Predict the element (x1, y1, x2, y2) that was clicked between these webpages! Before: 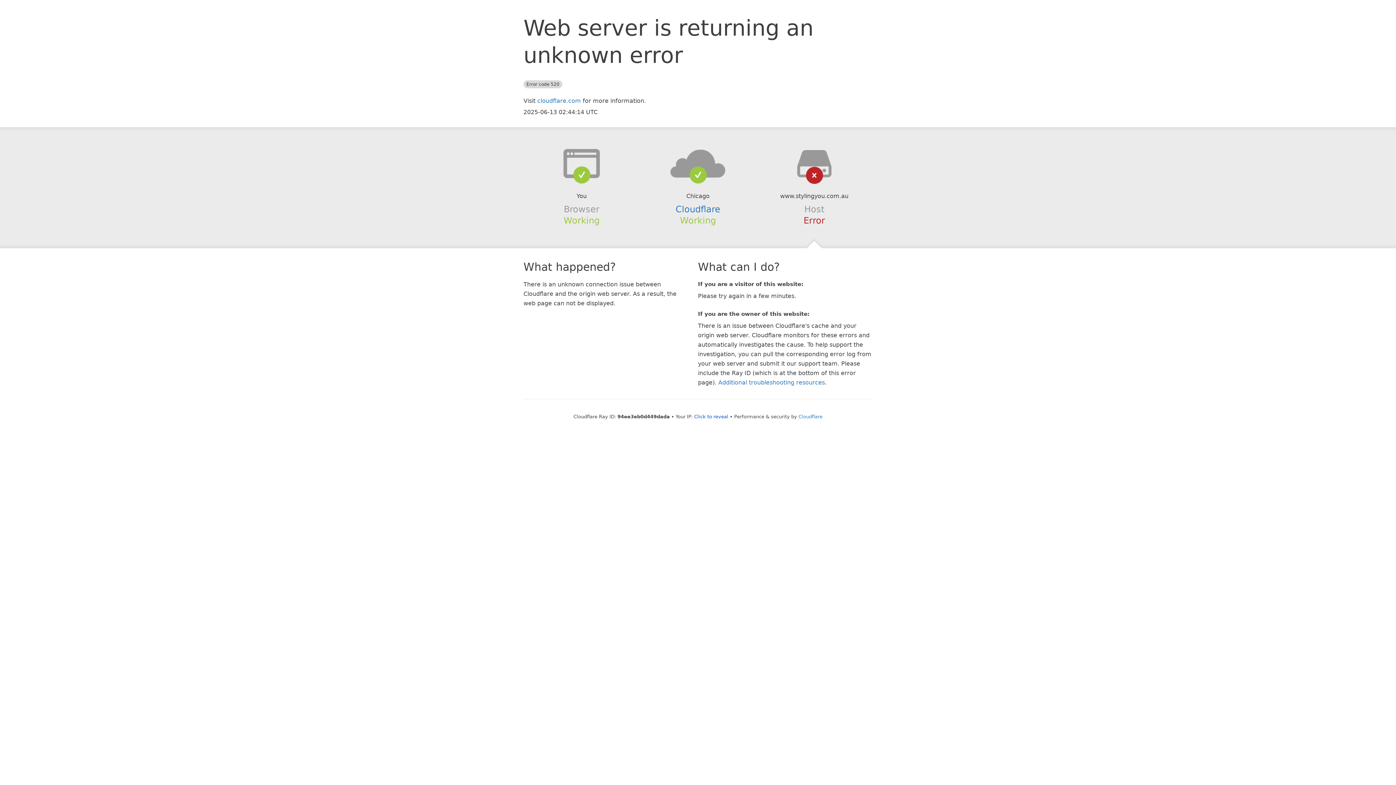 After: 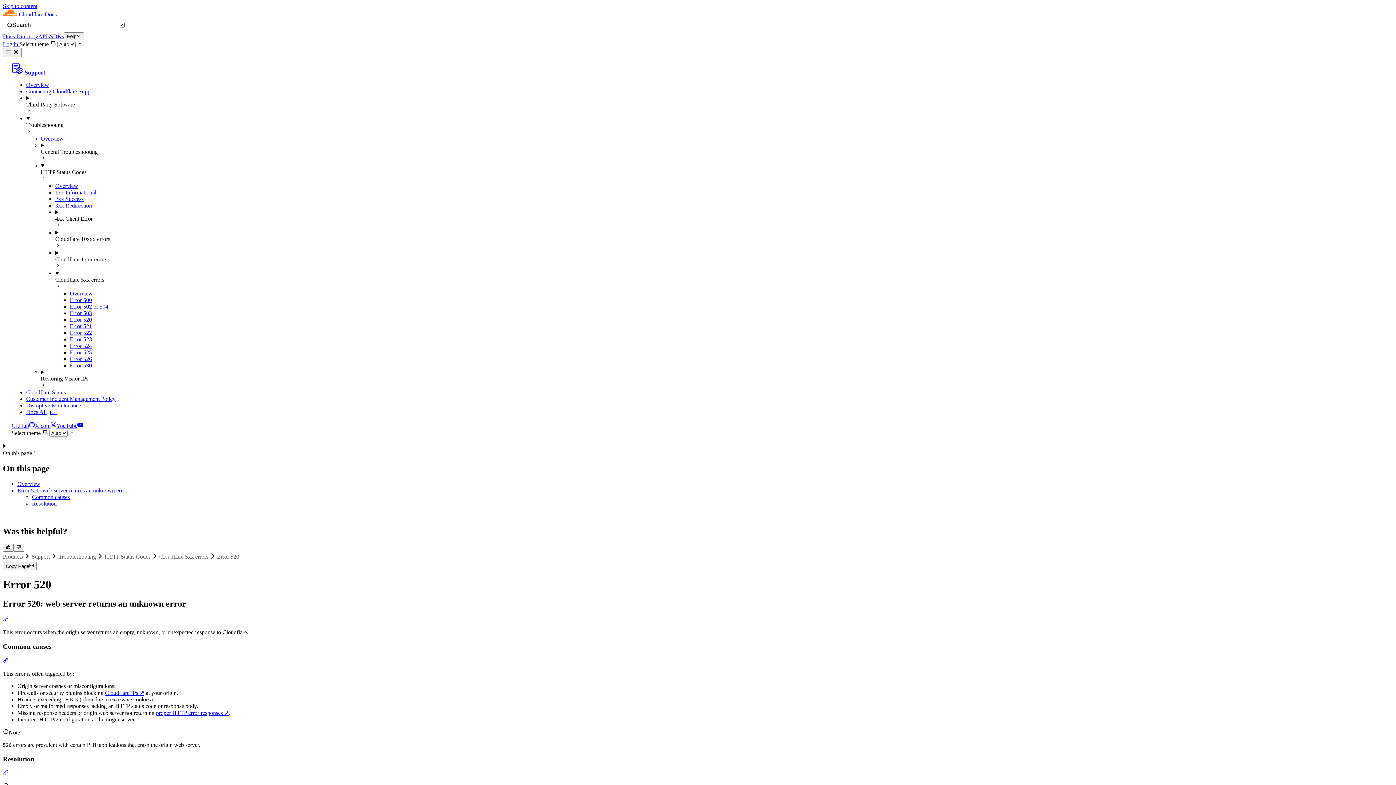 Action: bbox: (718, 379, 825, 386) label: Additional troubleshooting resources